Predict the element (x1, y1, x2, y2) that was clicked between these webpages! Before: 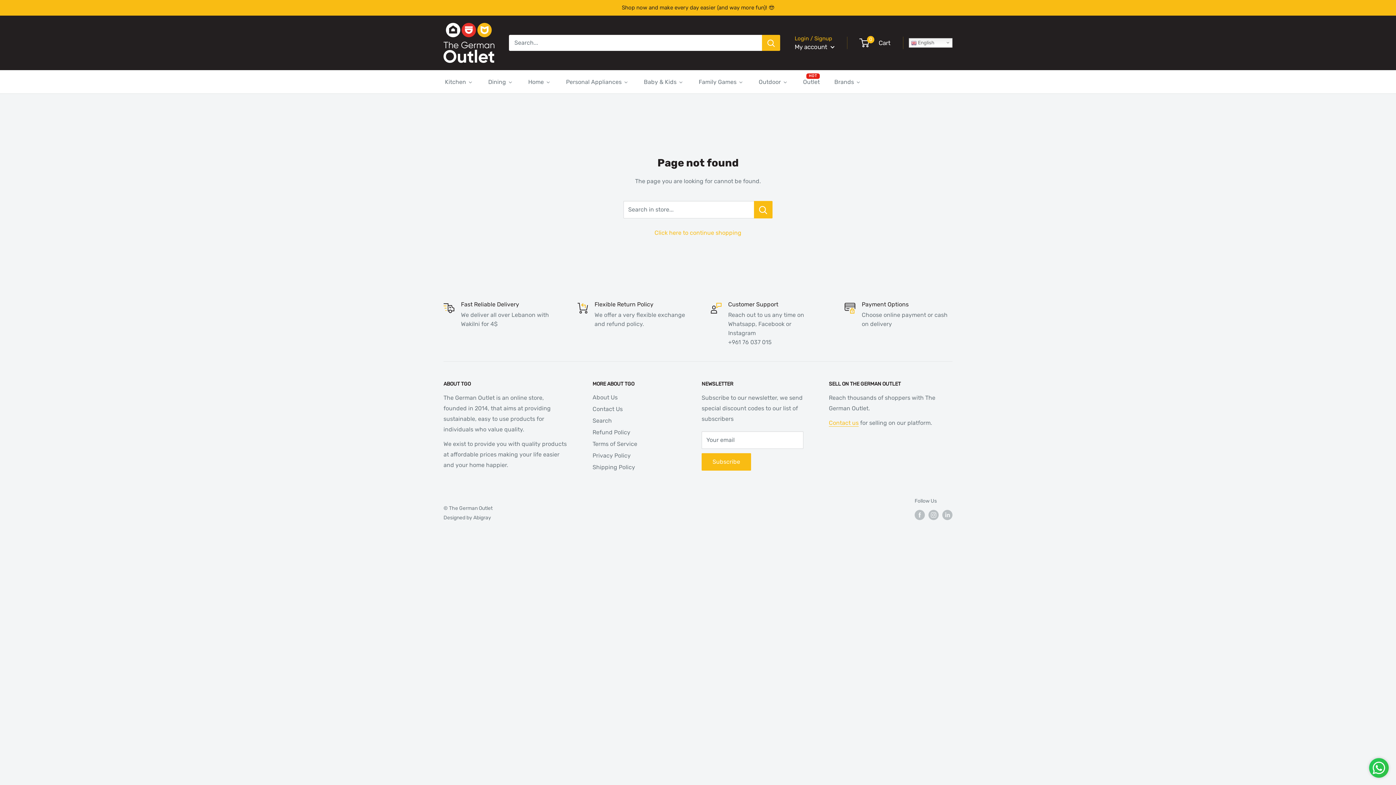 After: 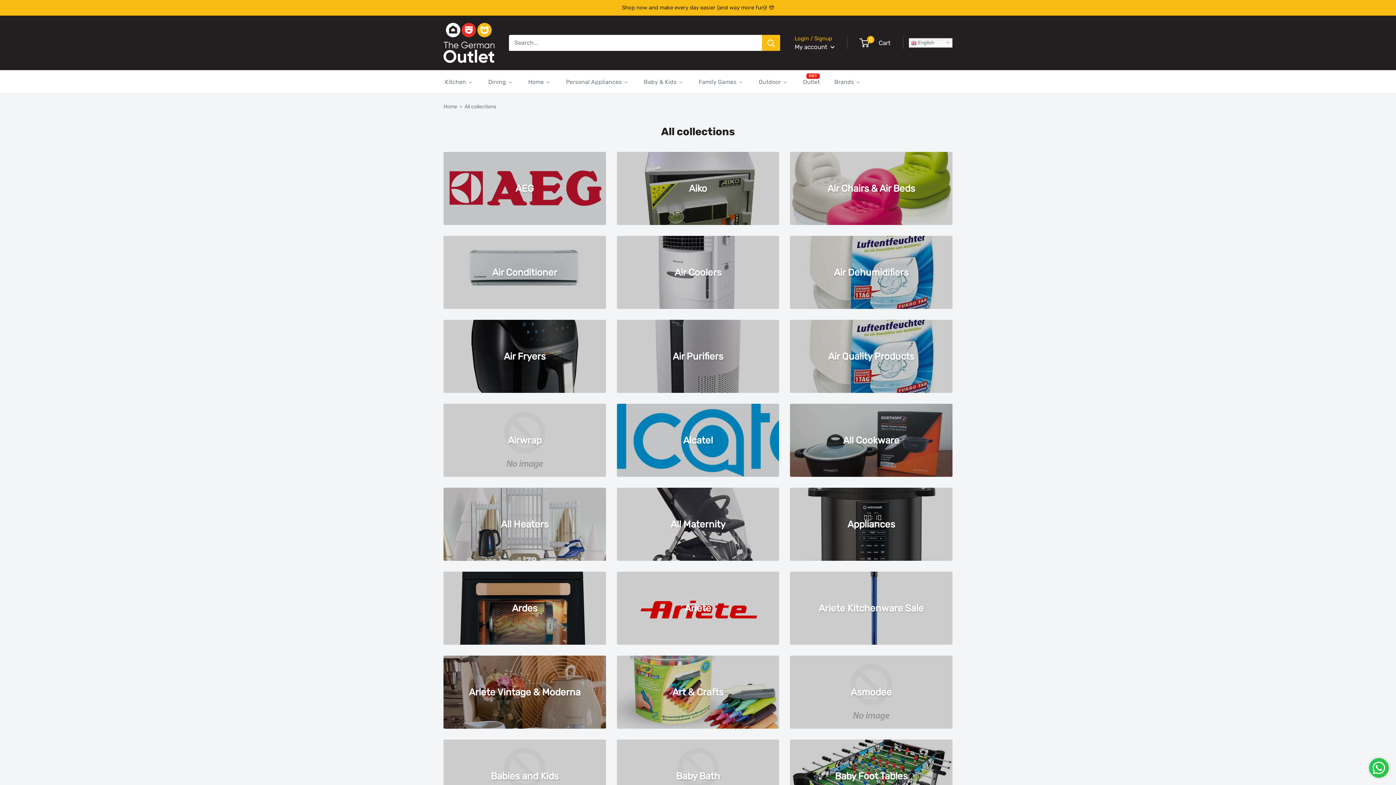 Action: bbox: (526, 76, 552, 87) label: Home